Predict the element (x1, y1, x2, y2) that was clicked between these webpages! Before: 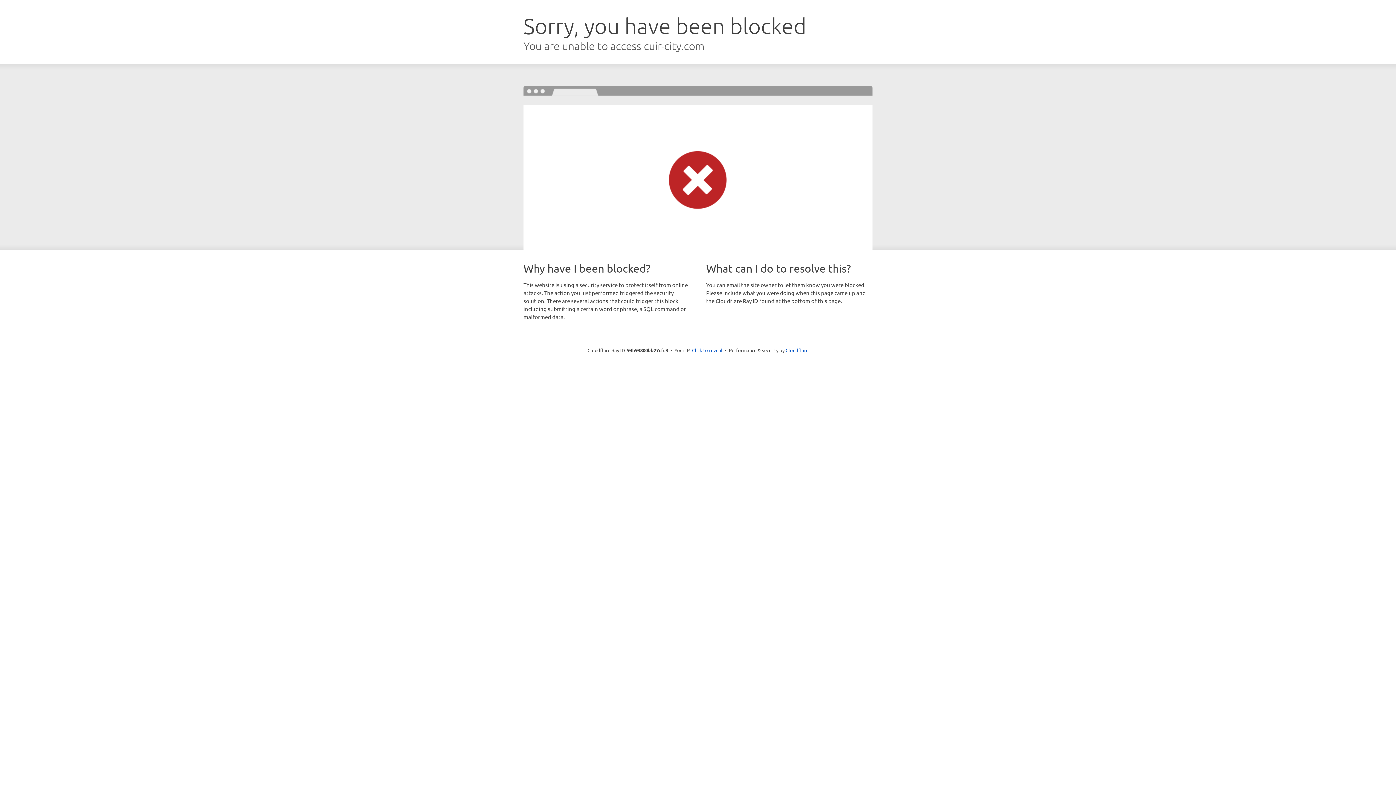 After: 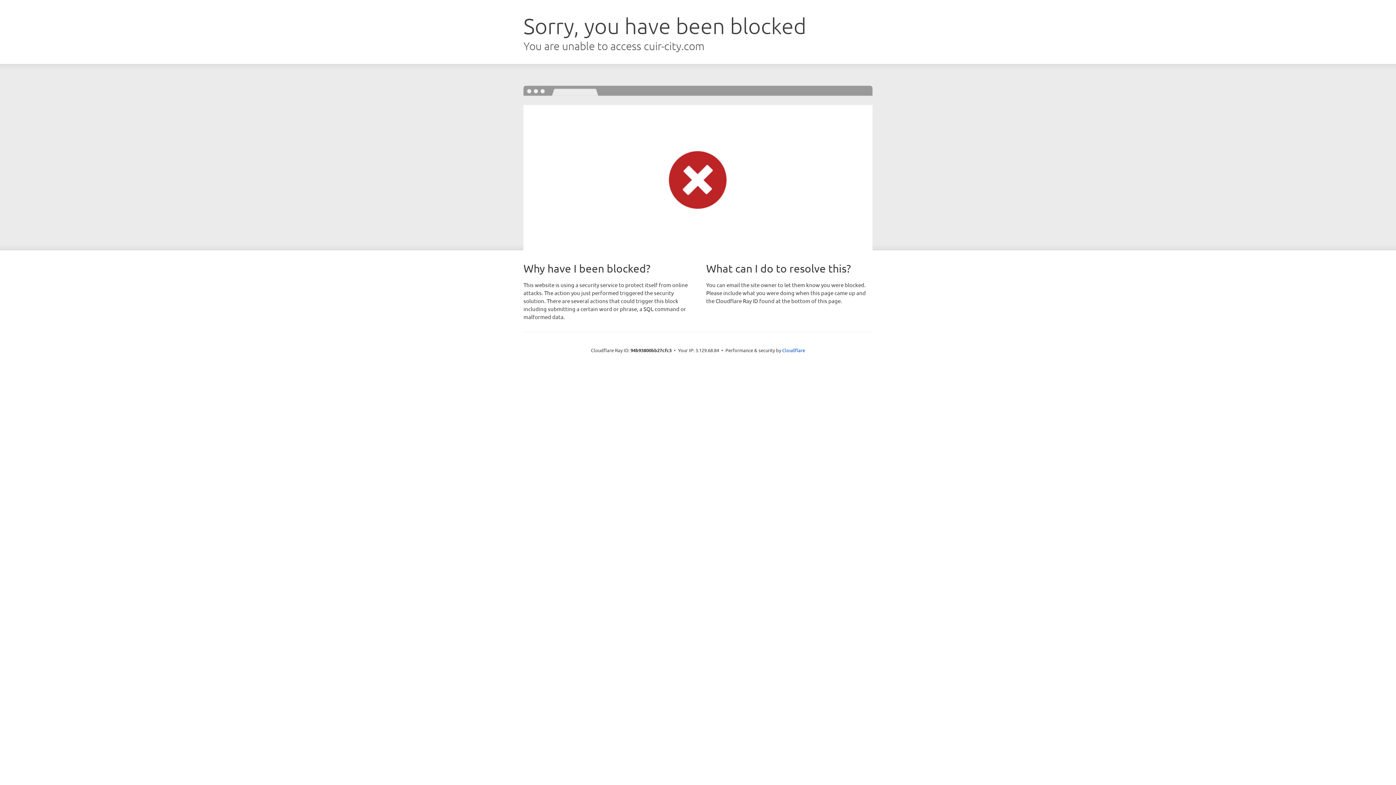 Action: bbox: (692, 346, 722, 353) label: Click to reveal